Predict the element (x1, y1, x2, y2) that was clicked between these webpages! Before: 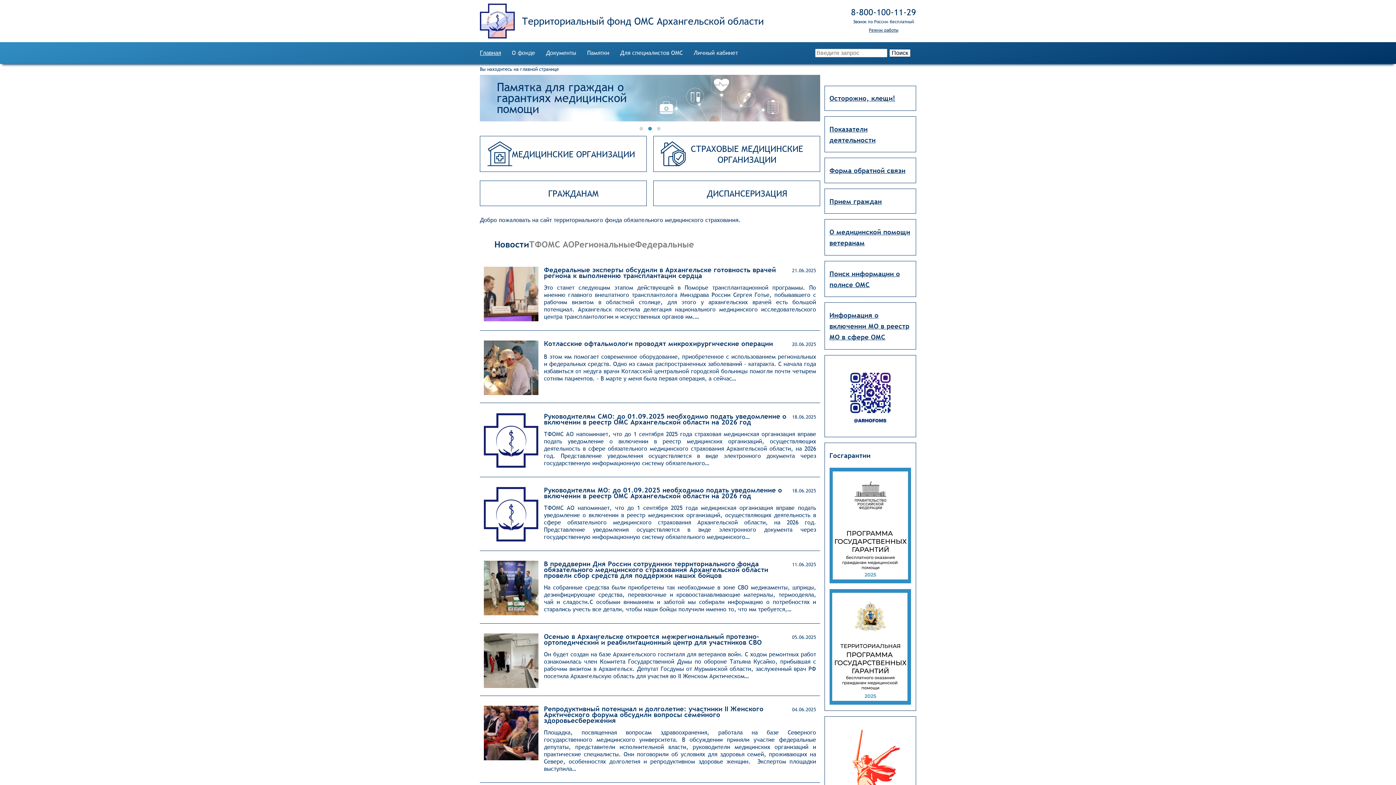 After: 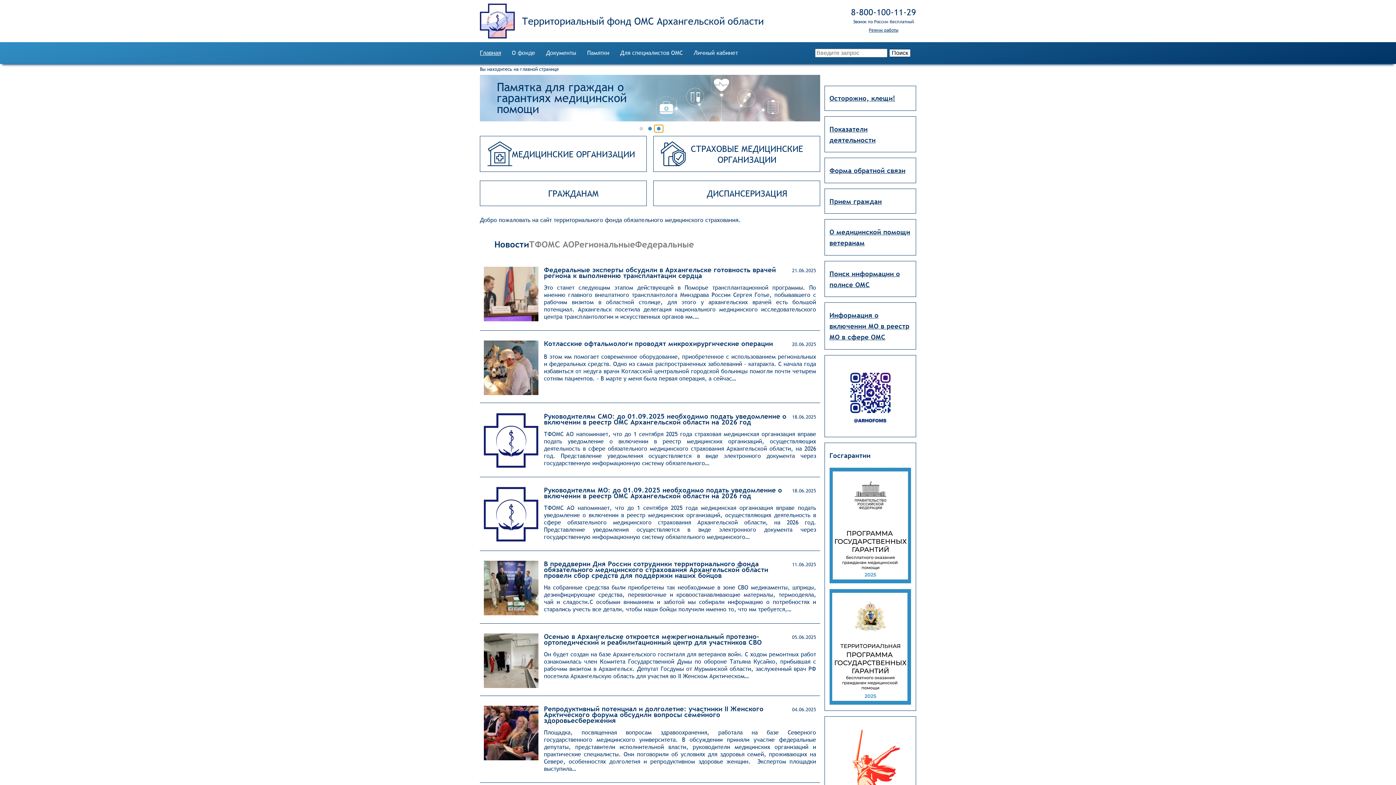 Action: bbox: (654, 125, 663, 132)